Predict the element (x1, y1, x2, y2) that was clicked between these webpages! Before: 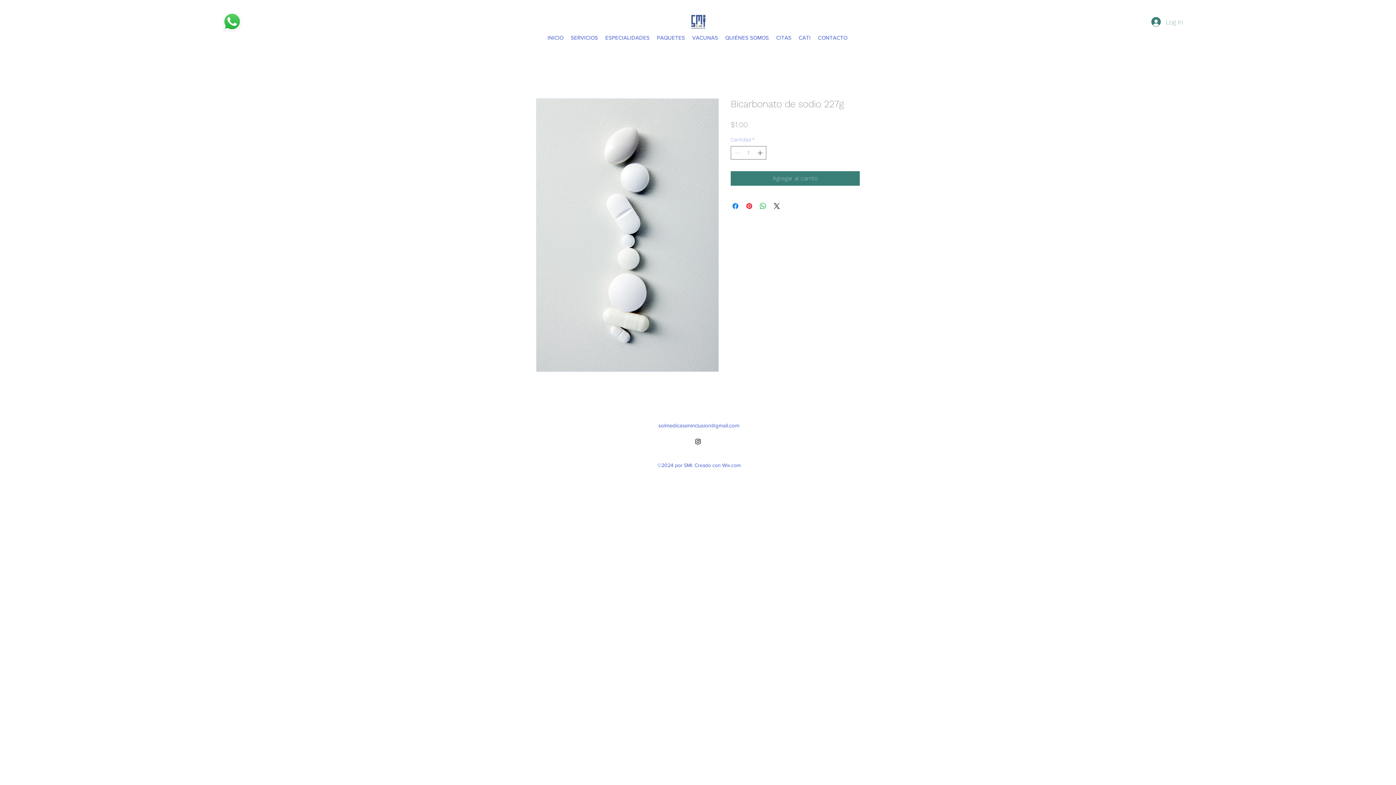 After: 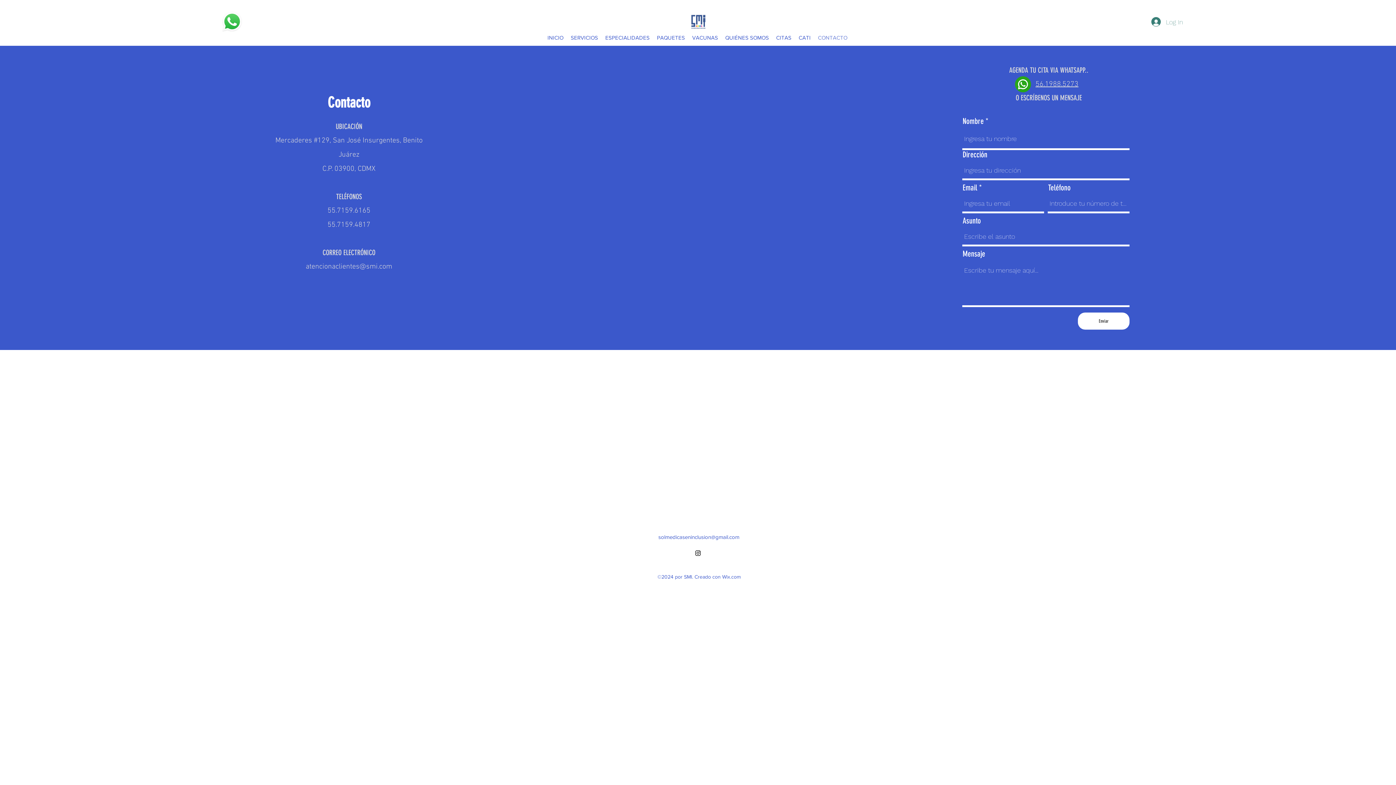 Action: bbox: (814, 33, 851, 42) label: CONTACTO